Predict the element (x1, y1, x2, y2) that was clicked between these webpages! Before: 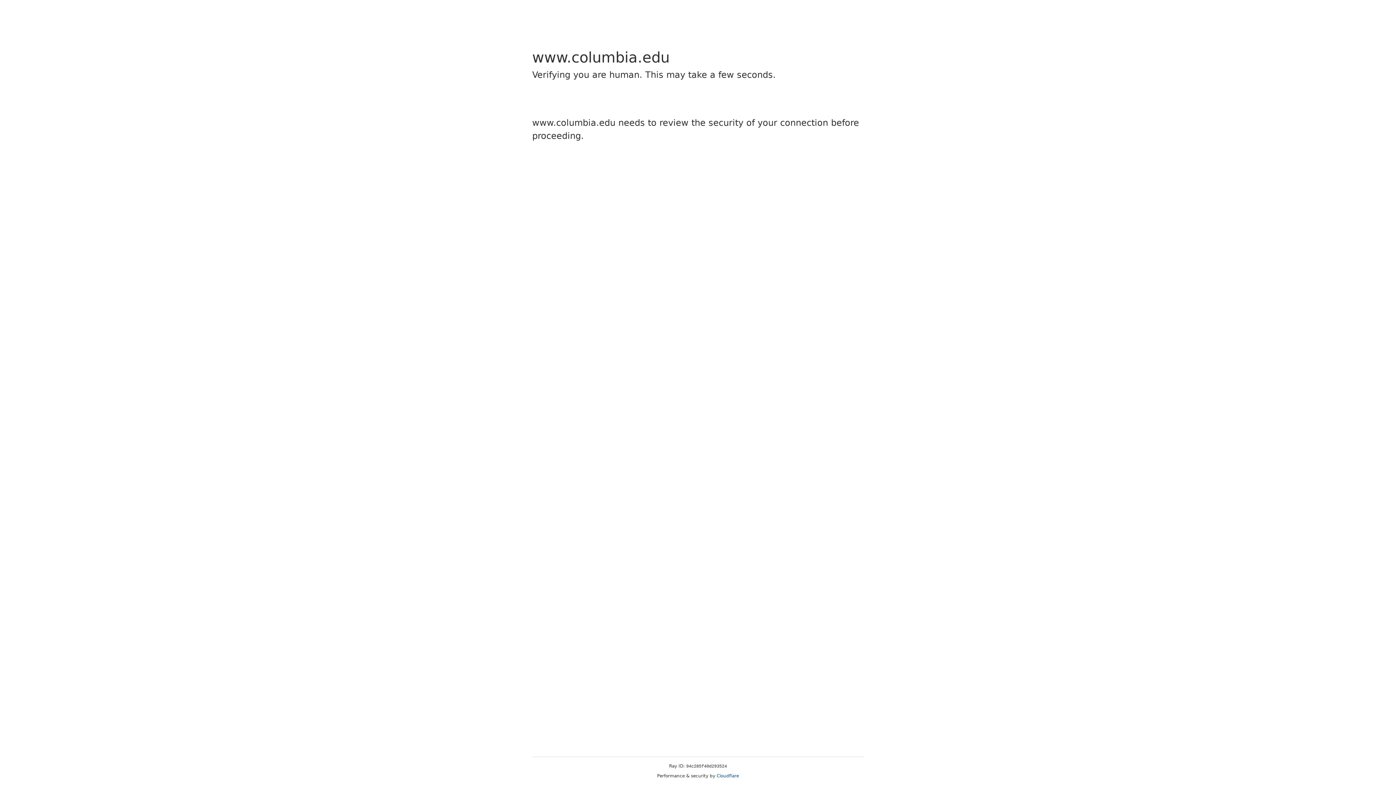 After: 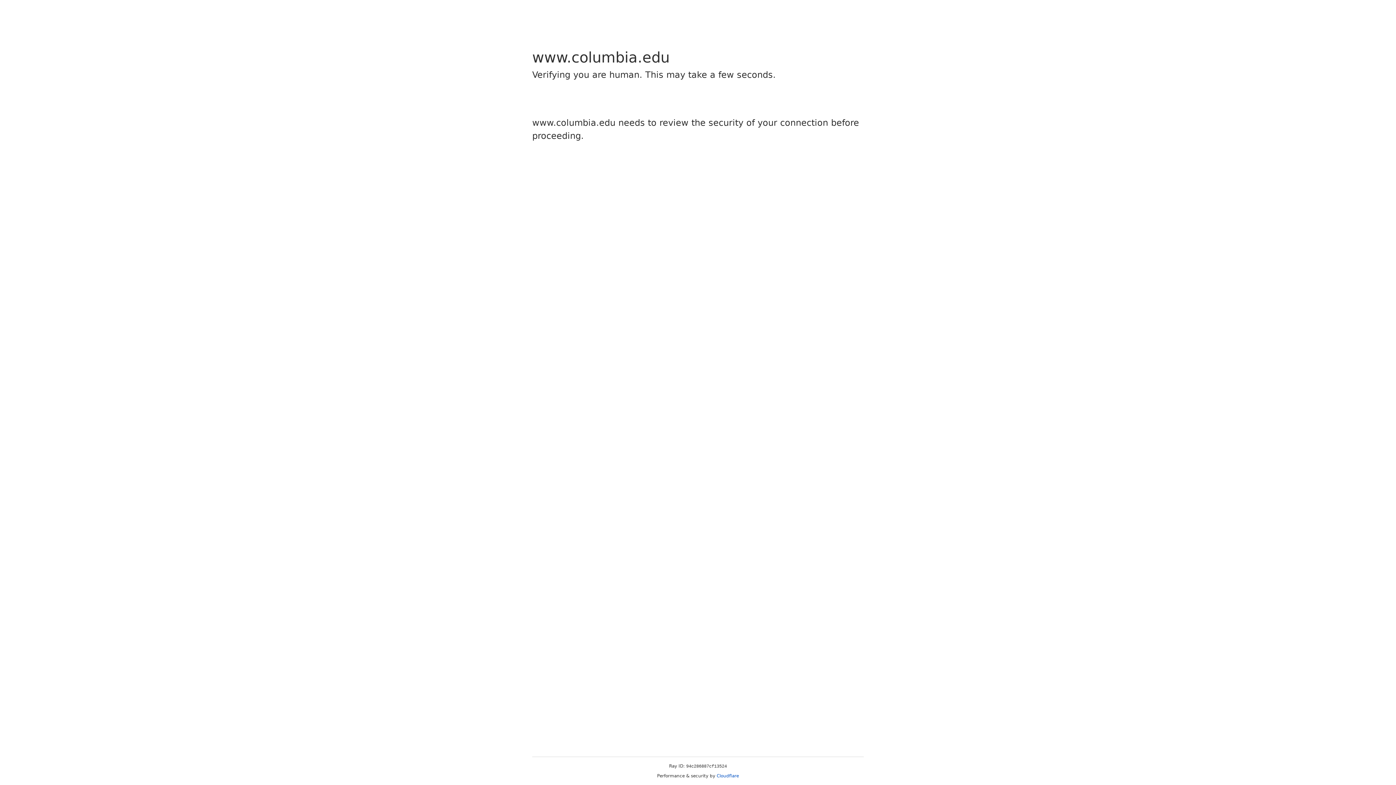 Action: label: Cloudflare bbox: (716, 773, 739, 778)